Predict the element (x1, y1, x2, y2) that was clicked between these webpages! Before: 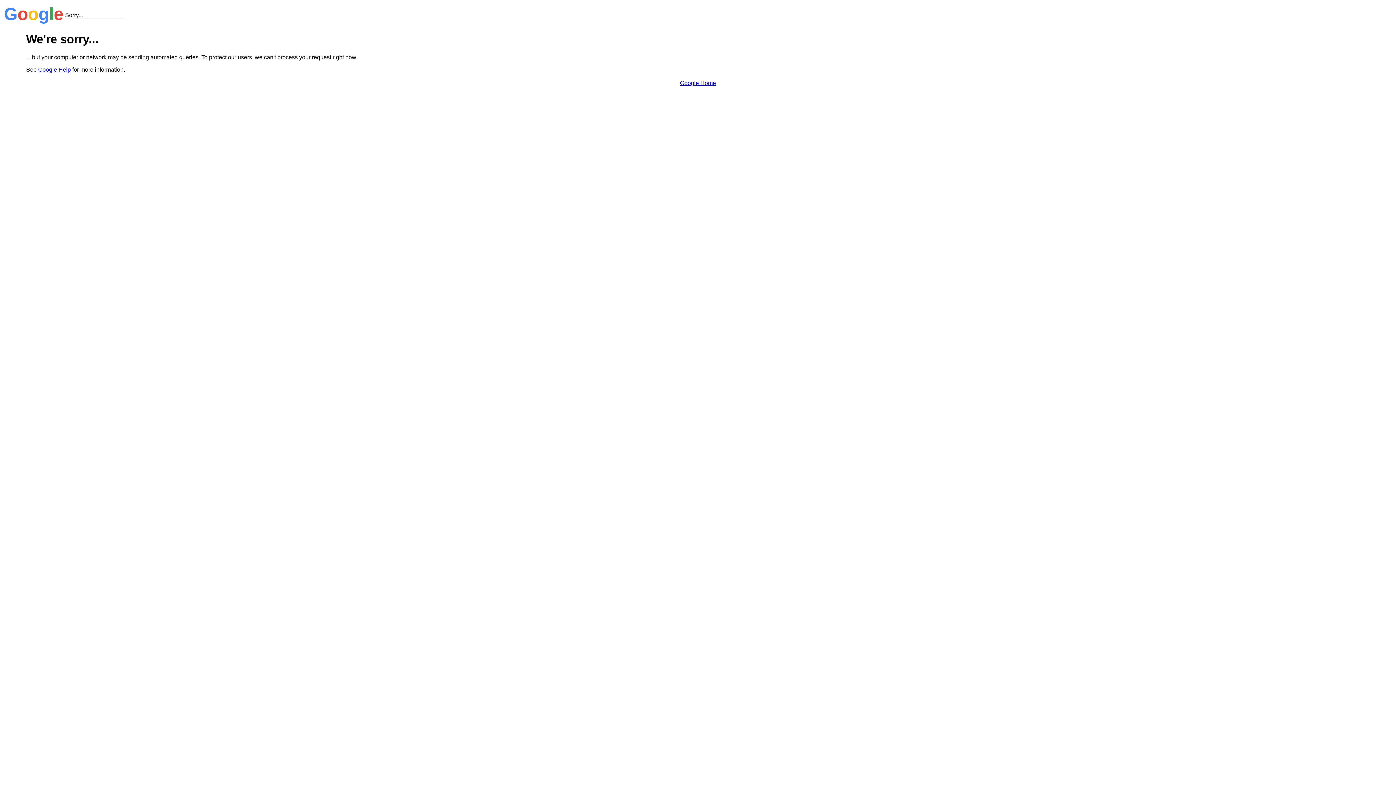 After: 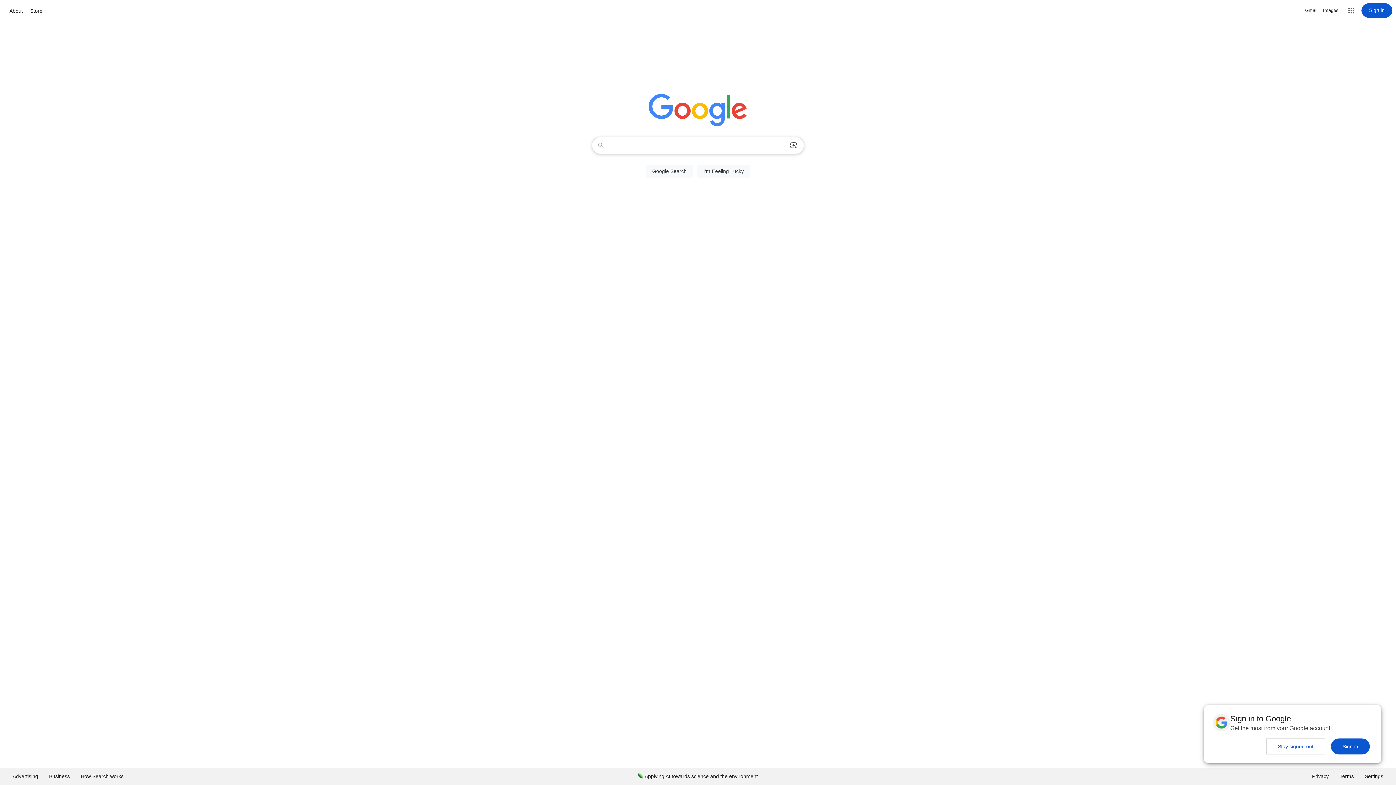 Action: label: Google Home bbox: (680, 79, 716, 86)